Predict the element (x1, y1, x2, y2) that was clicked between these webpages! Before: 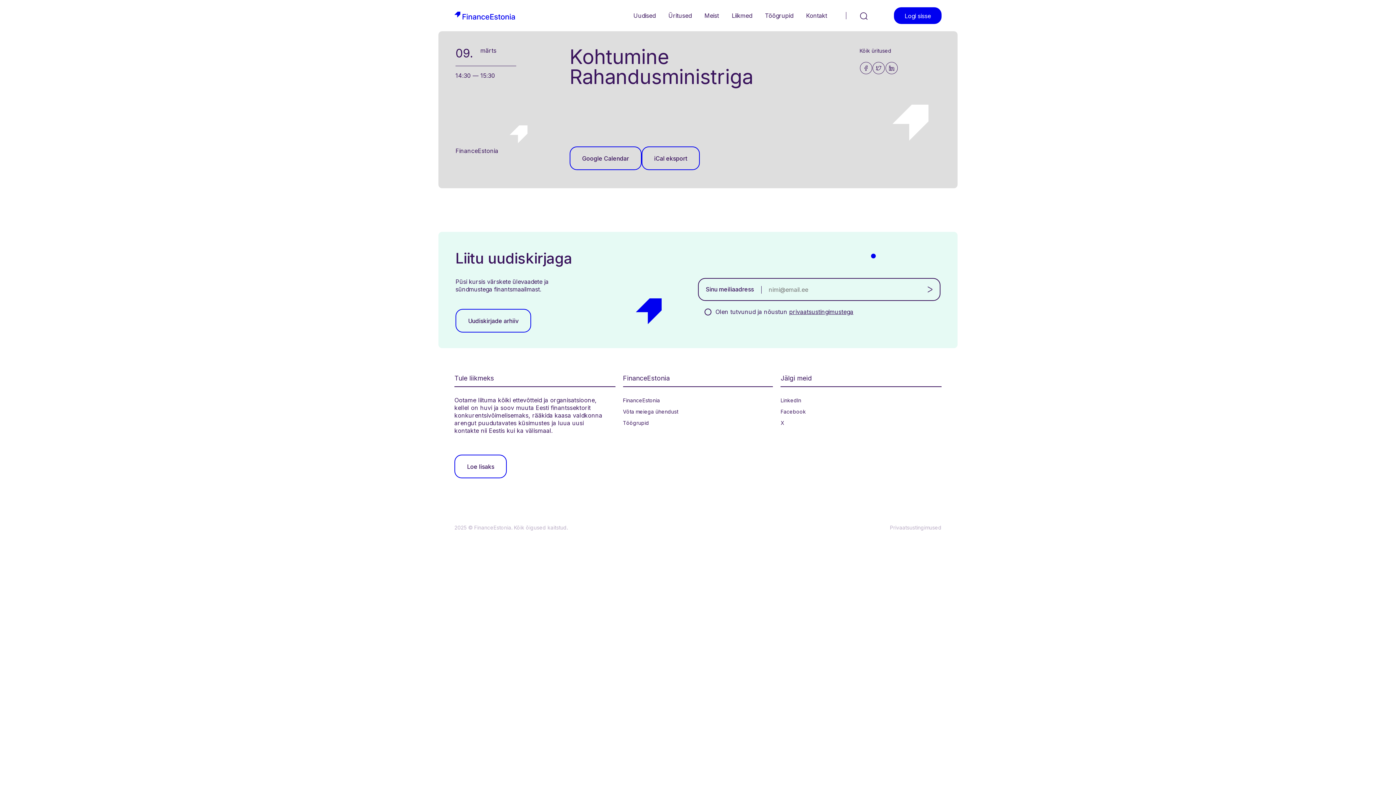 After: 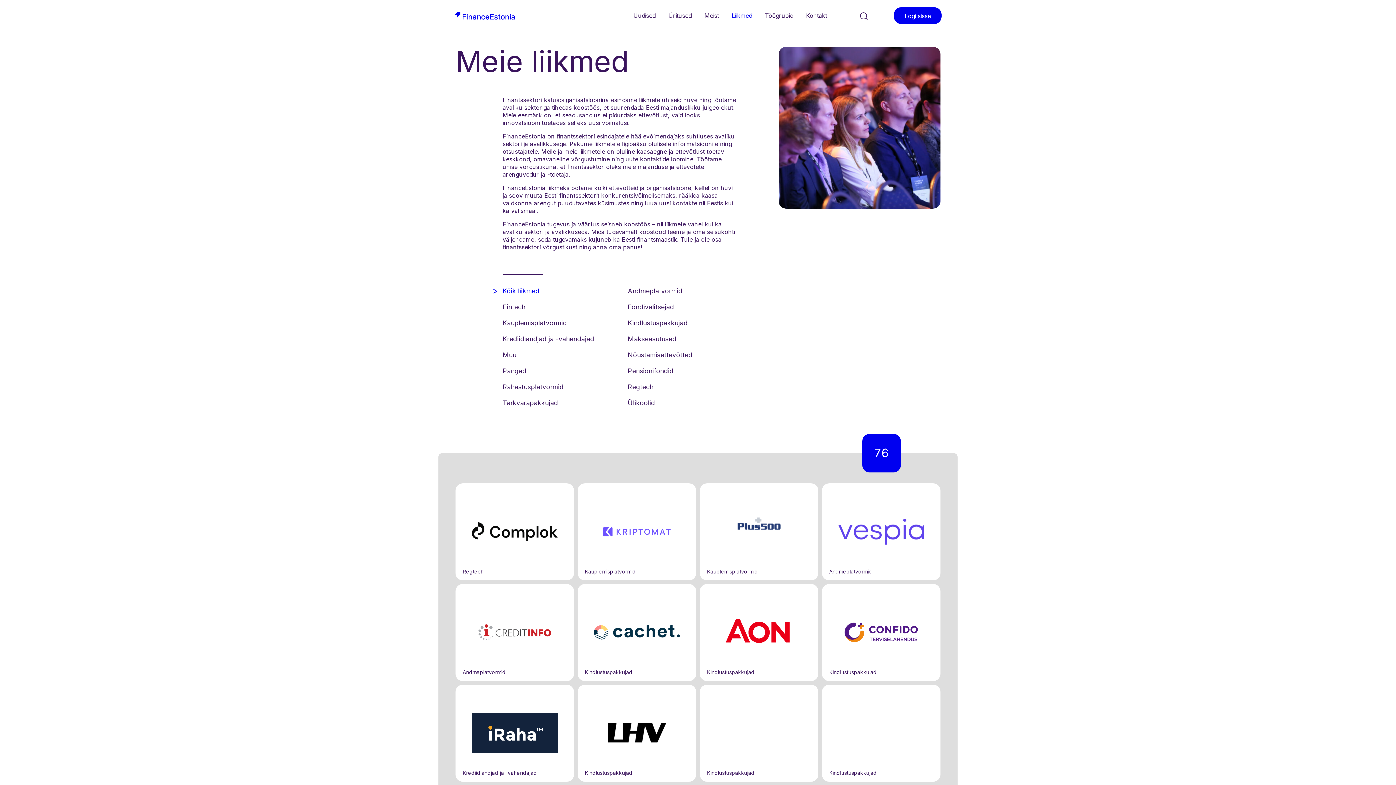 Action: label: Liikmed bbox: (725, 8, 758, 23)